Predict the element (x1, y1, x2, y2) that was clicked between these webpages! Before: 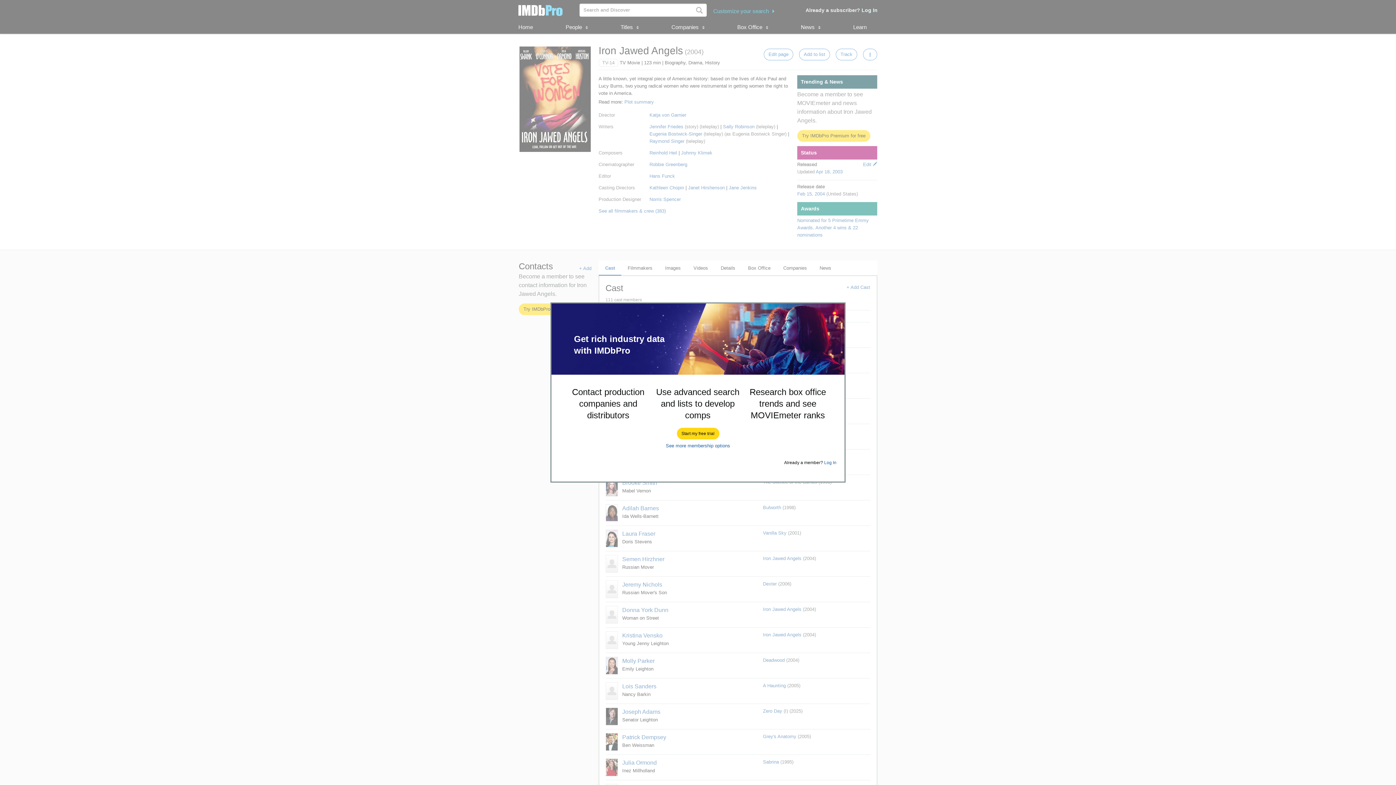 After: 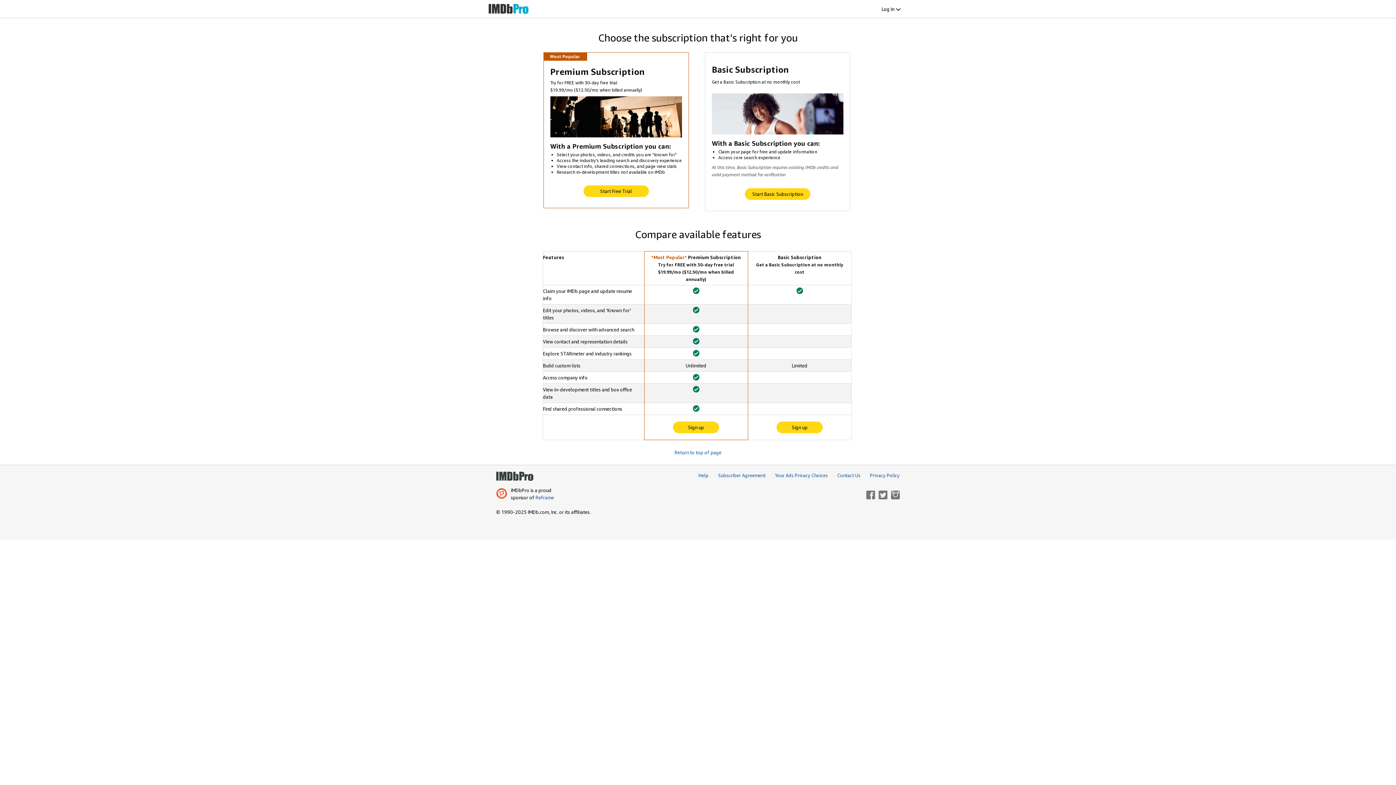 Action: bbox: (666, 443, 730, 448) label: See more membership options